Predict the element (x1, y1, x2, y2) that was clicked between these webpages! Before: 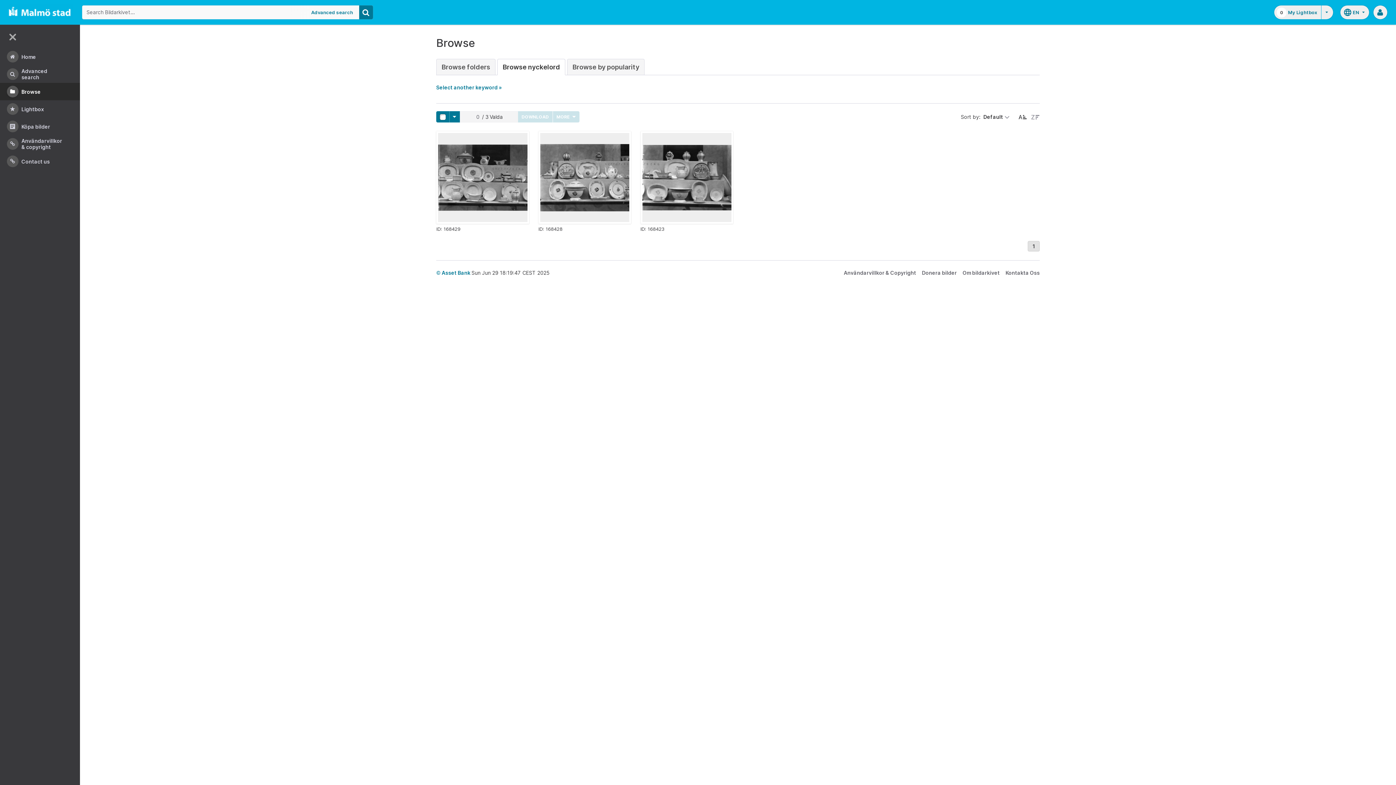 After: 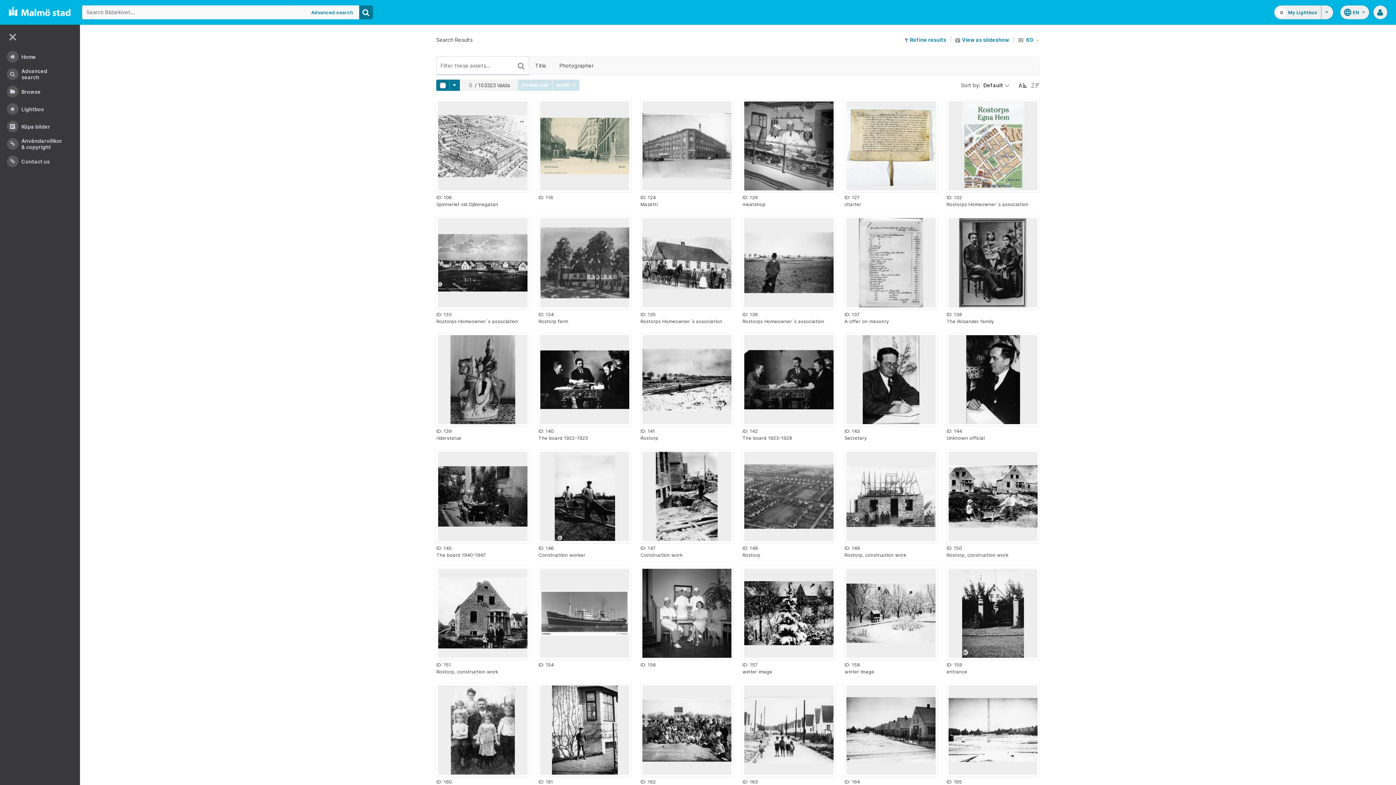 Action: bbox: (359, 5, 373, 19)